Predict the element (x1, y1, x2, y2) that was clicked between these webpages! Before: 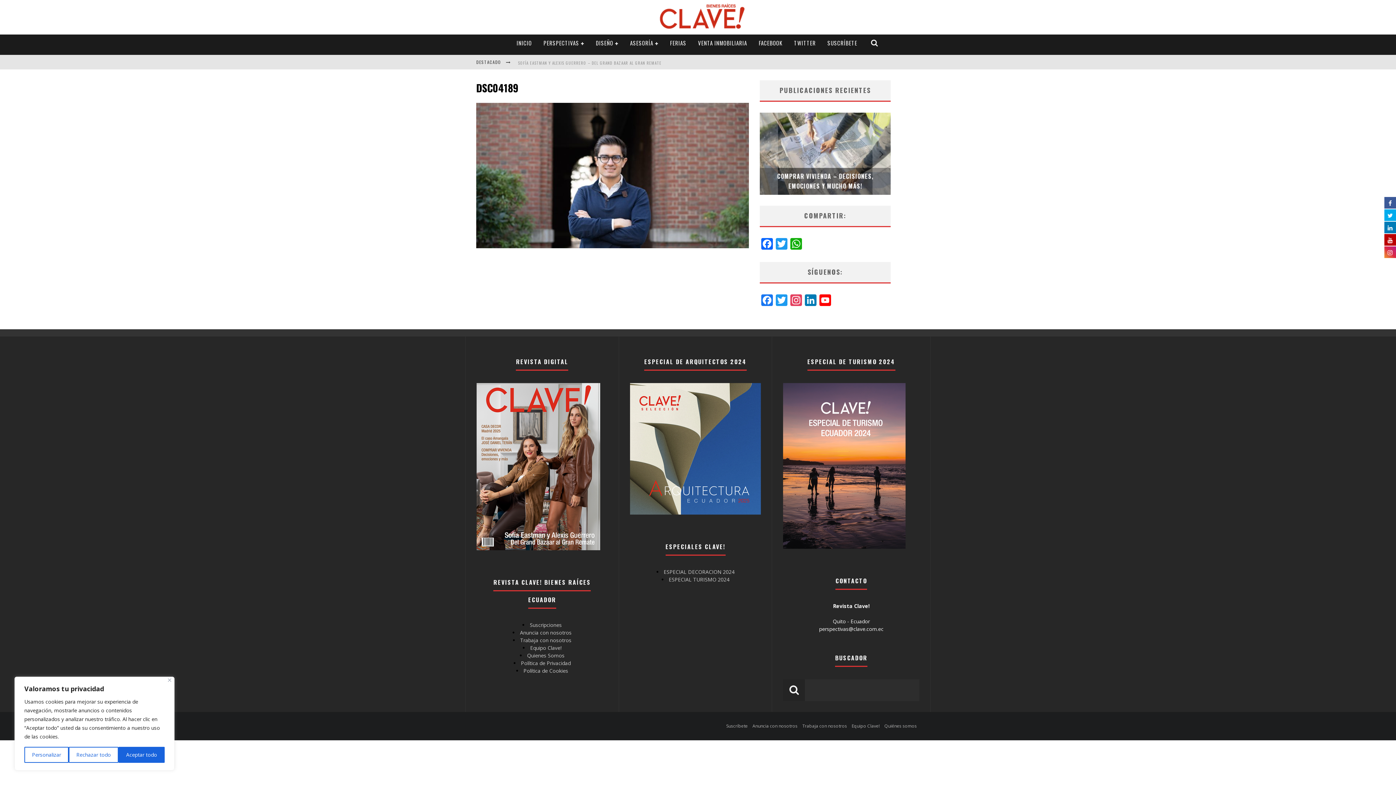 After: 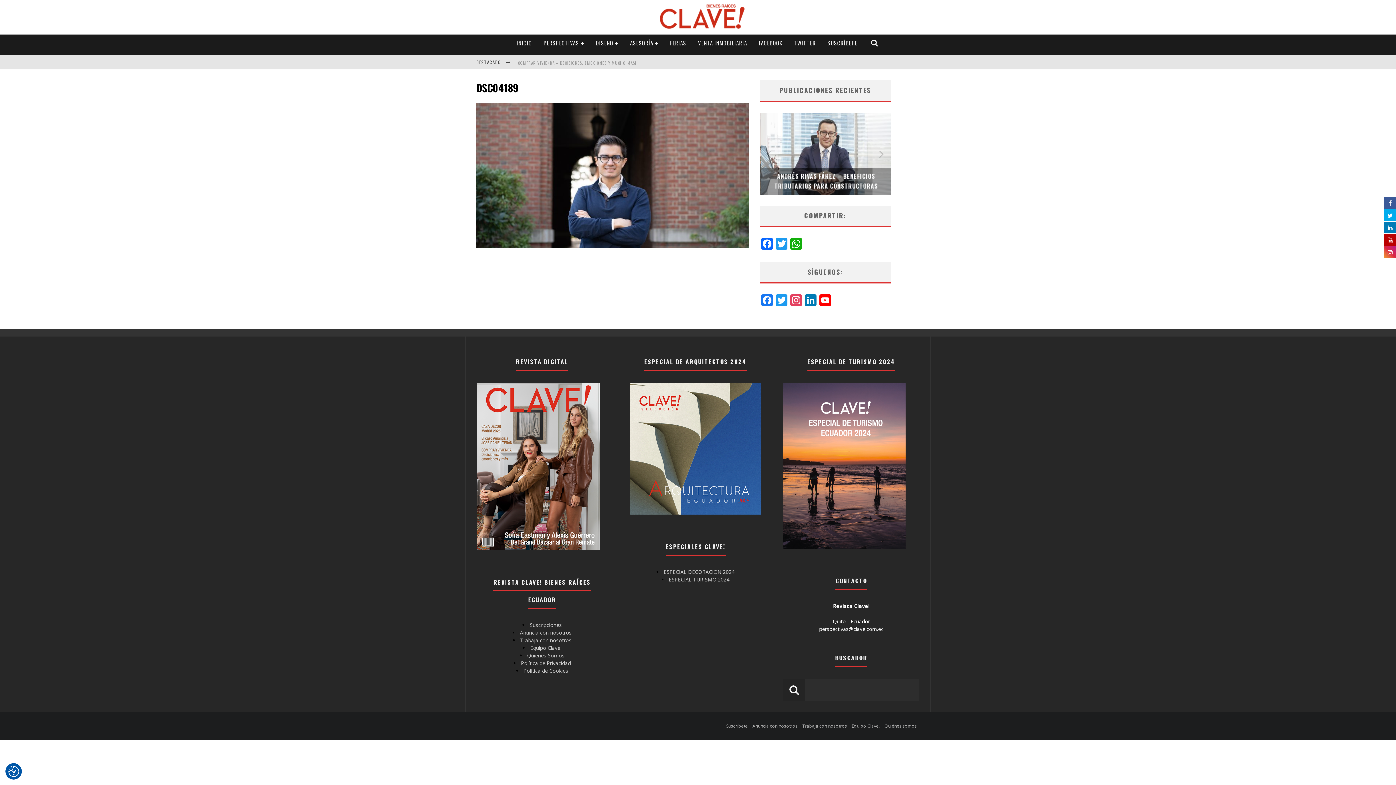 Action: label: Rechazar todo bbox: (68, 747, 118, 763)